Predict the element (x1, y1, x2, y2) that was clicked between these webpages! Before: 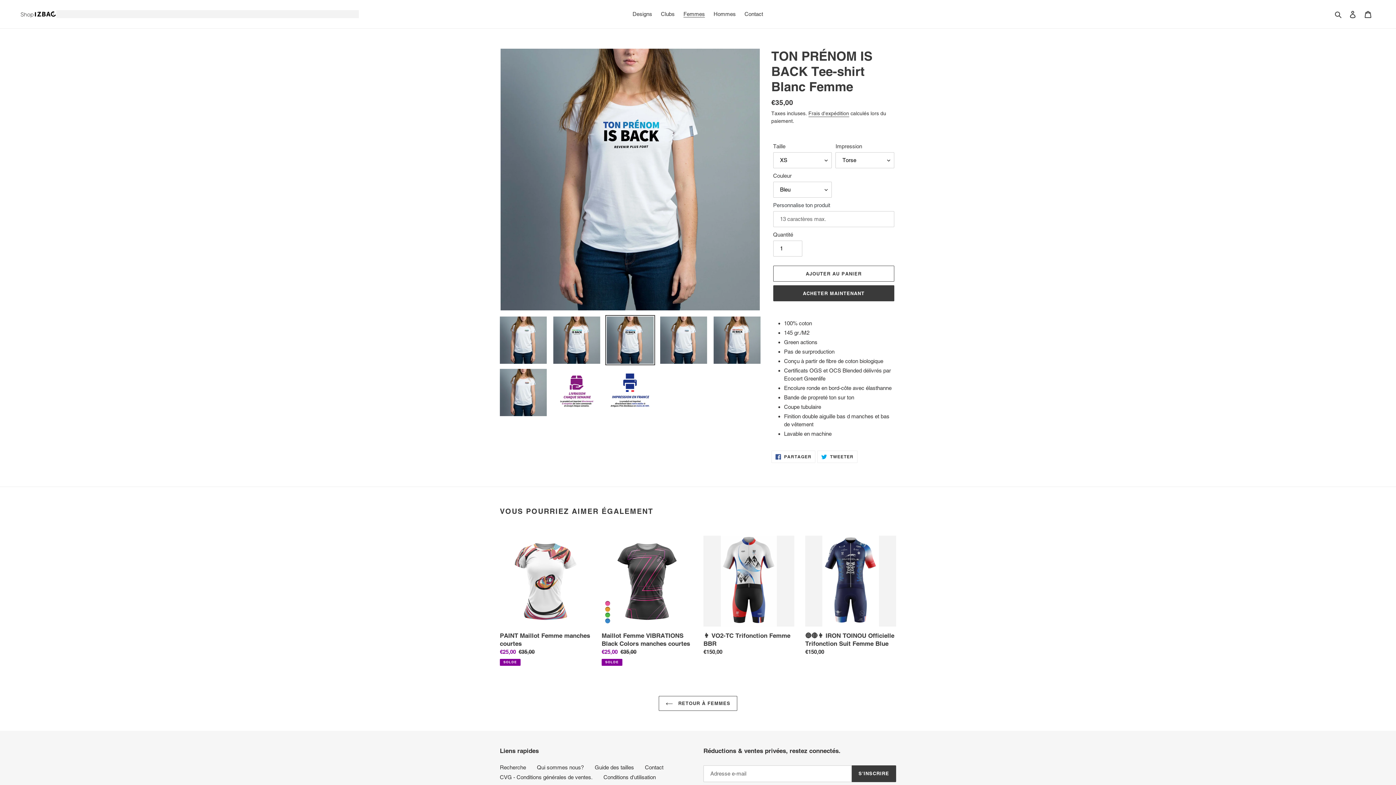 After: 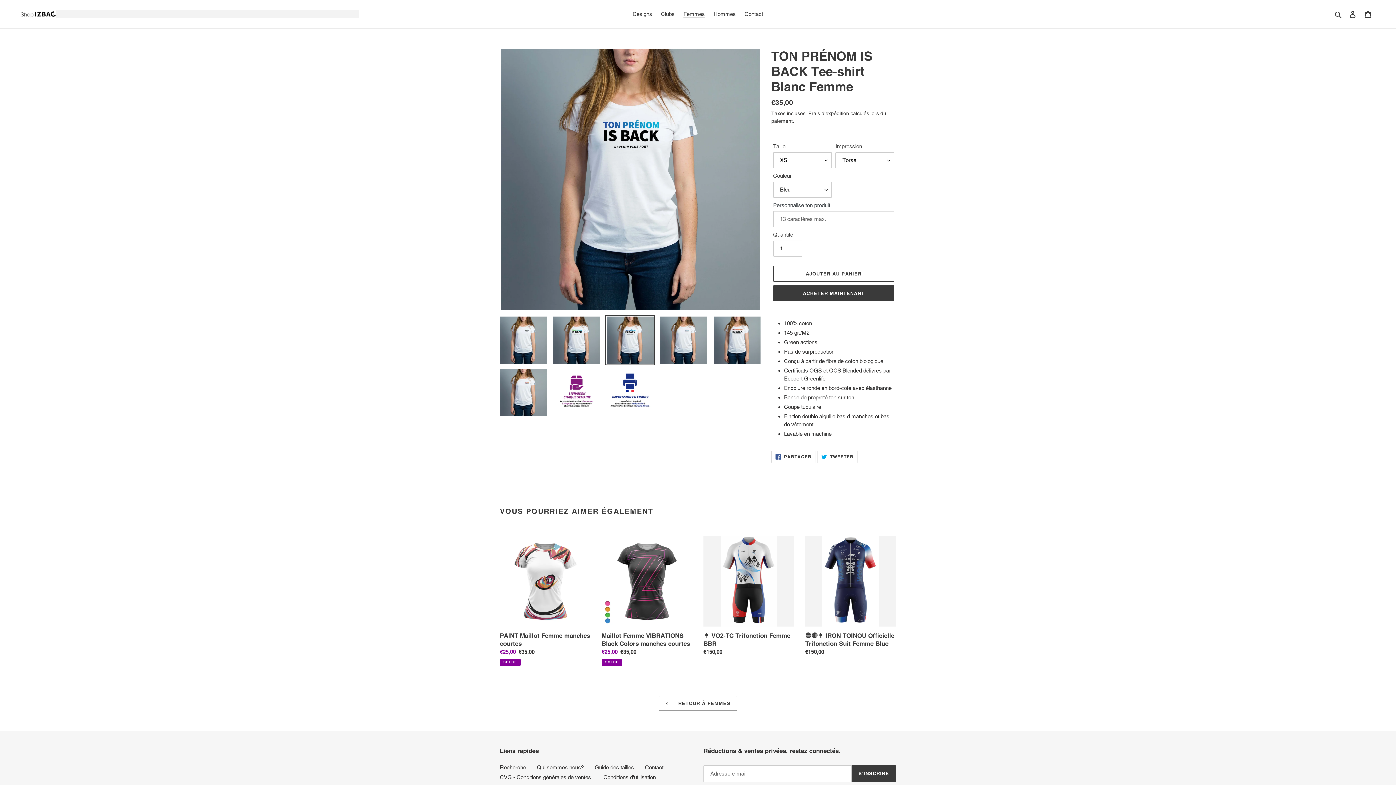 Action: label:  PARTAGER
PARTAGER SUR FACEBOOK bbox: (771, 451, 815, 463)